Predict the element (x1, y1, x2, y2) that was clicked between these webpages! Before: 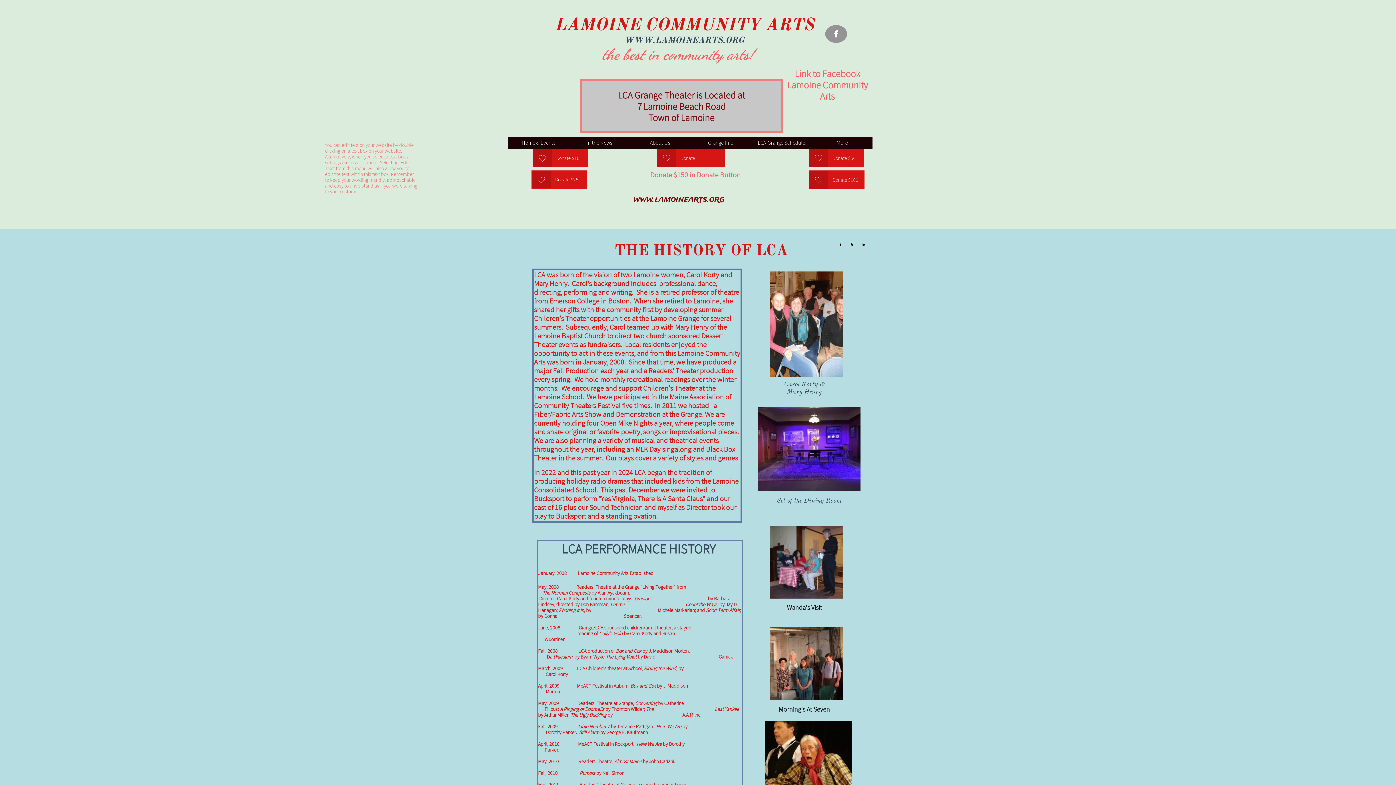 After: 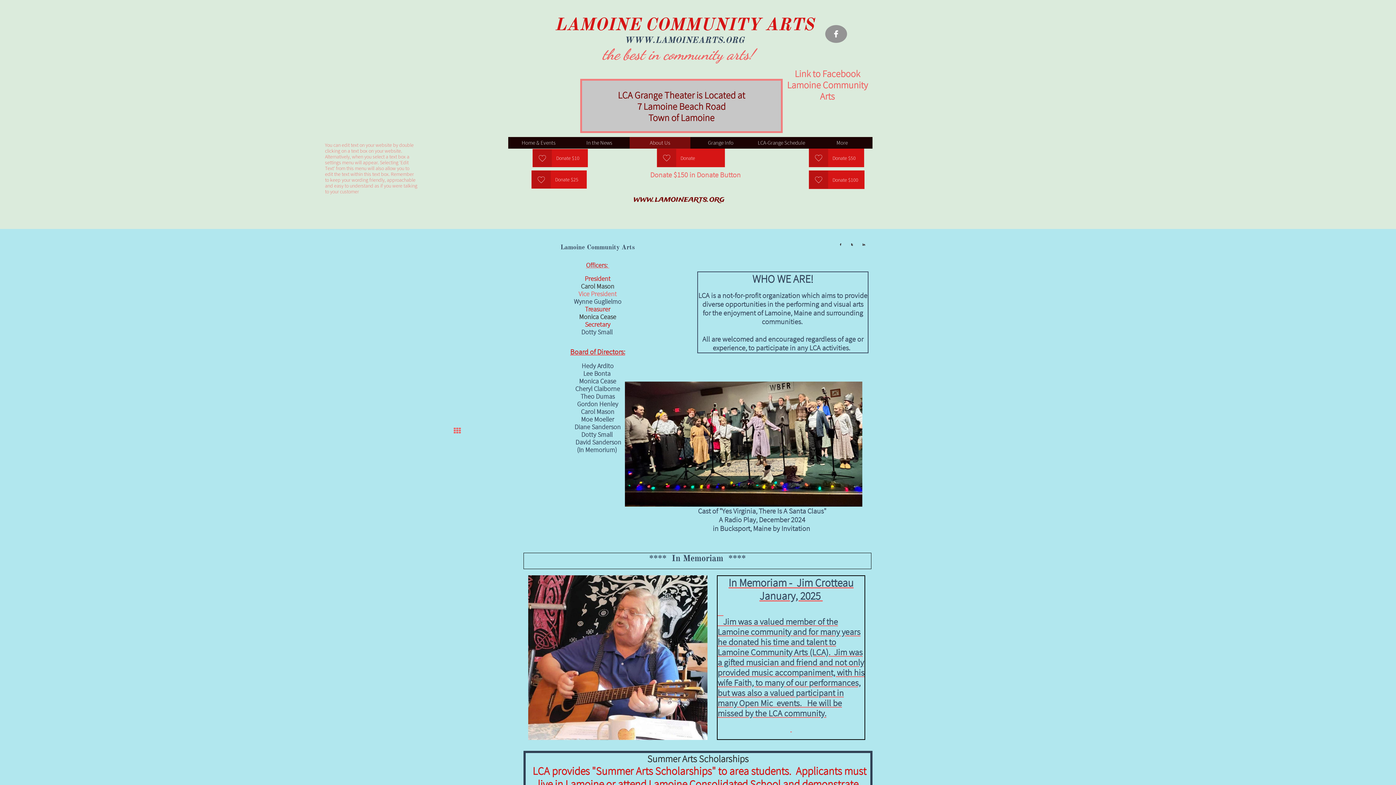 Action: bbox: (629, 137, 690, 148) label: About Us